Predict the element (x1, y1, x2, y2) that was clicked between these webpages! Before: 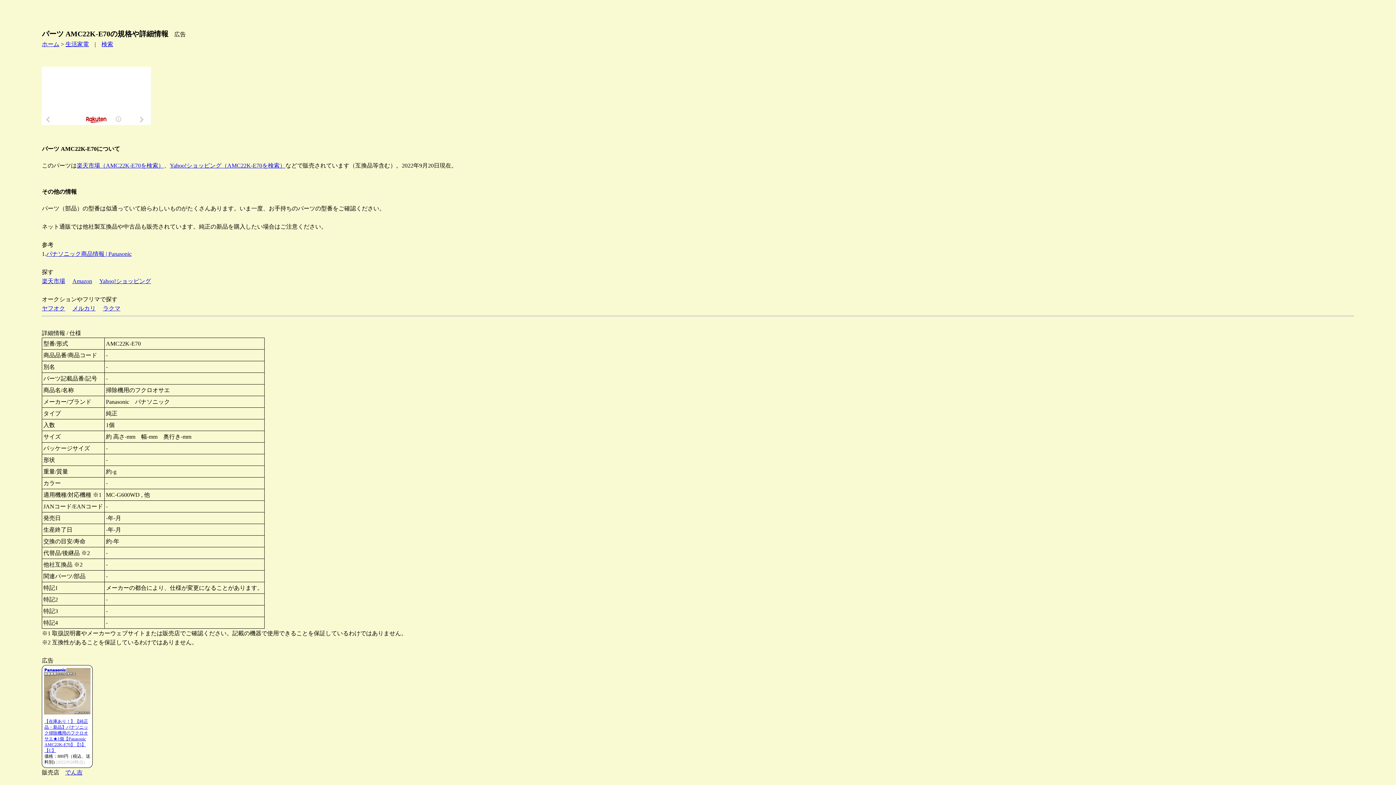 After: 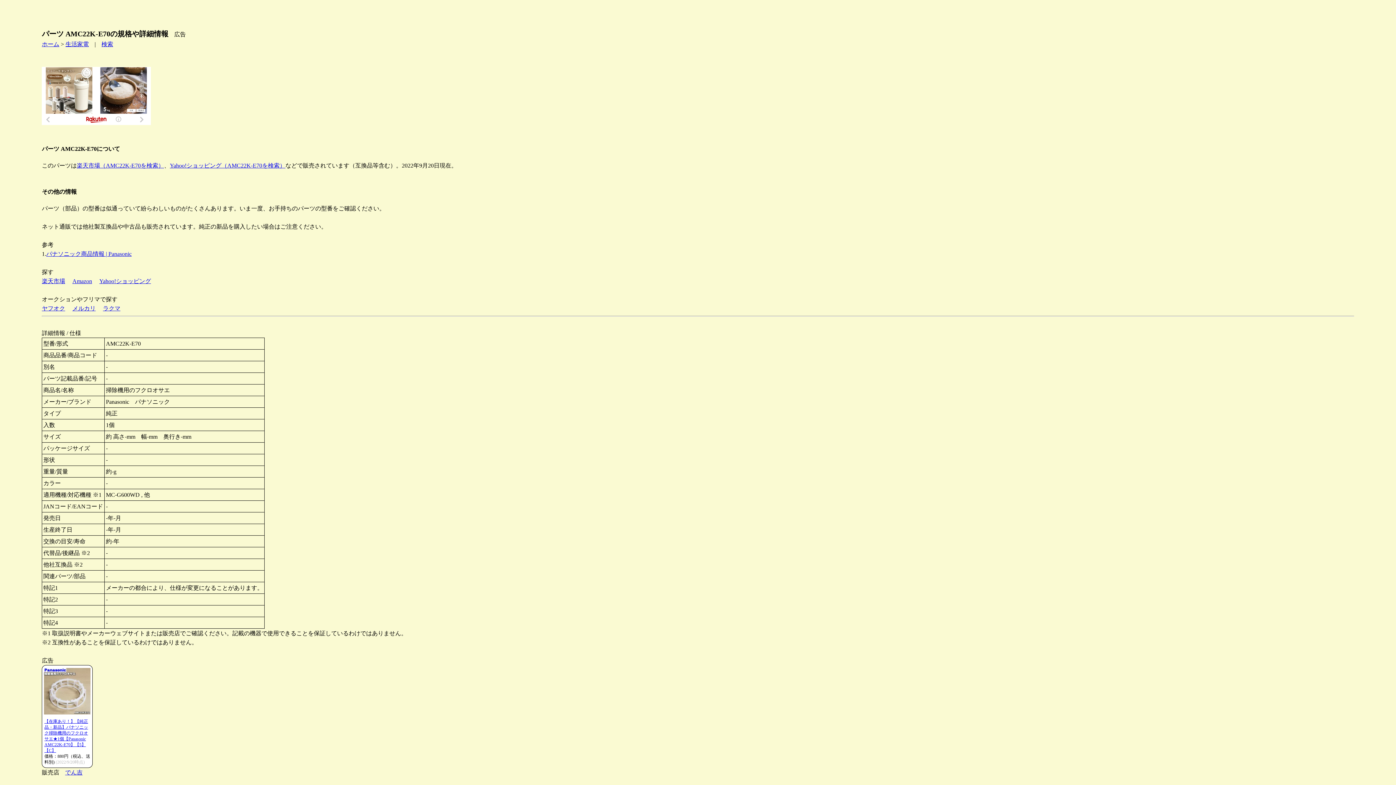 Action: bbox: (99, 278, 150, 284) label: Yahoo!ショッピング